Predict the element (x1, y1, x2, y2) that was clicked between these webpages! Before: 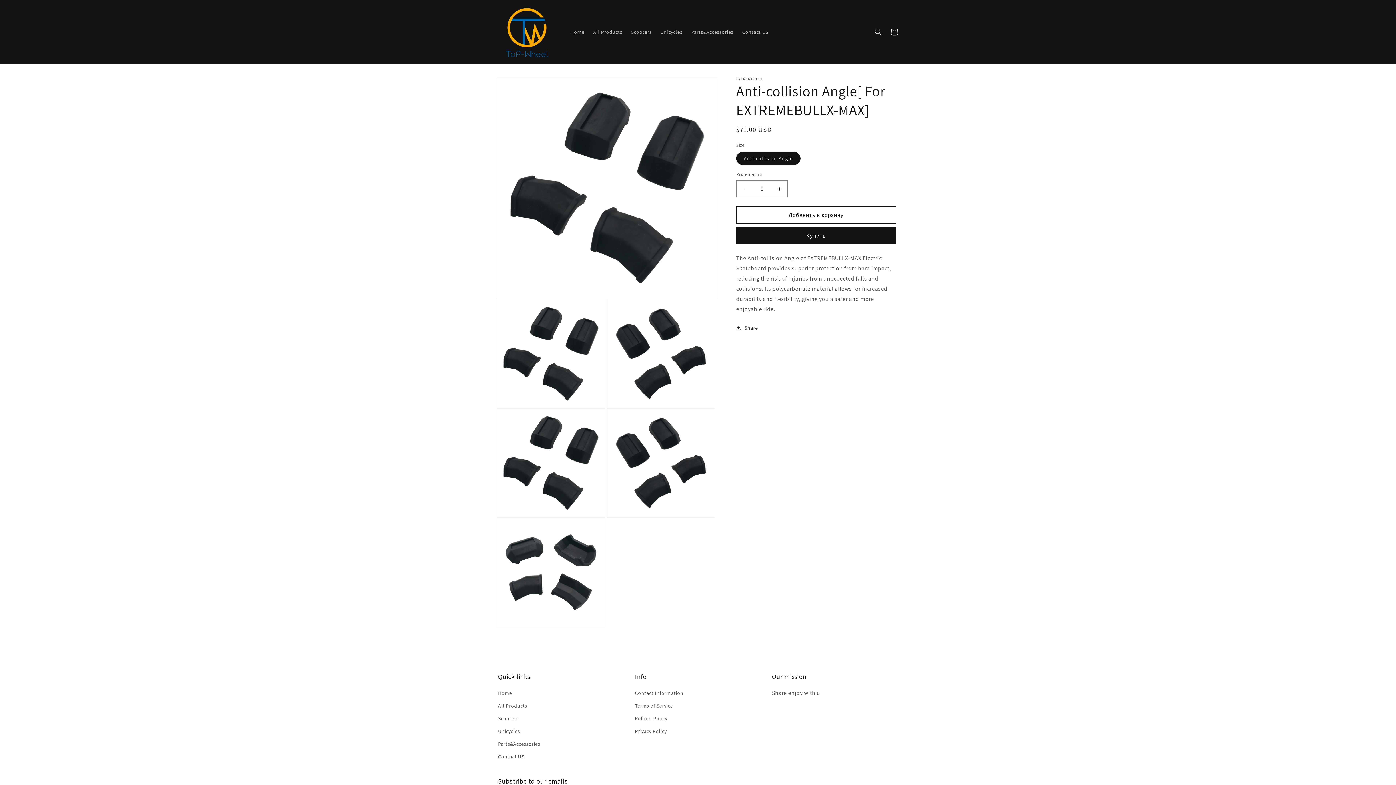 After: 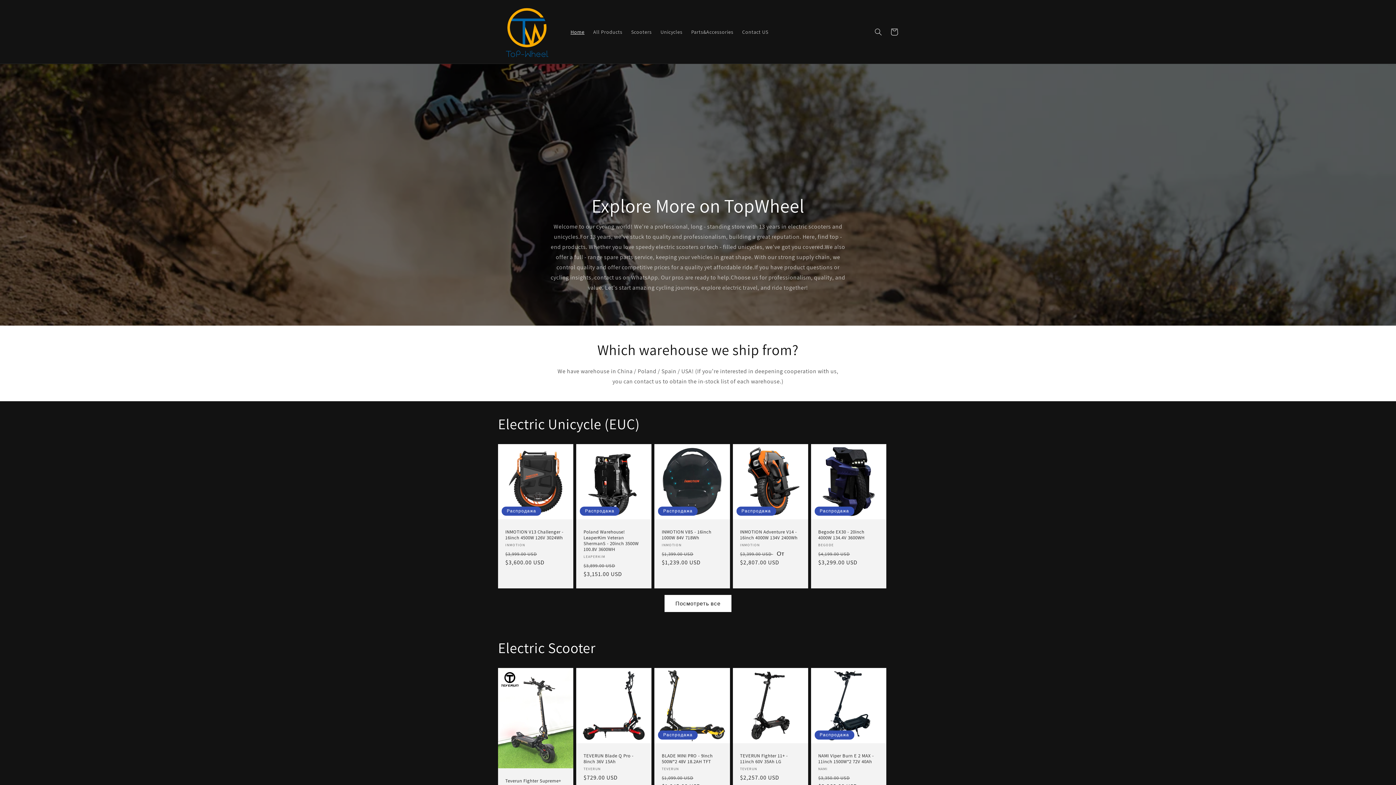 Action: bbox: (495, 0, 559, 63)